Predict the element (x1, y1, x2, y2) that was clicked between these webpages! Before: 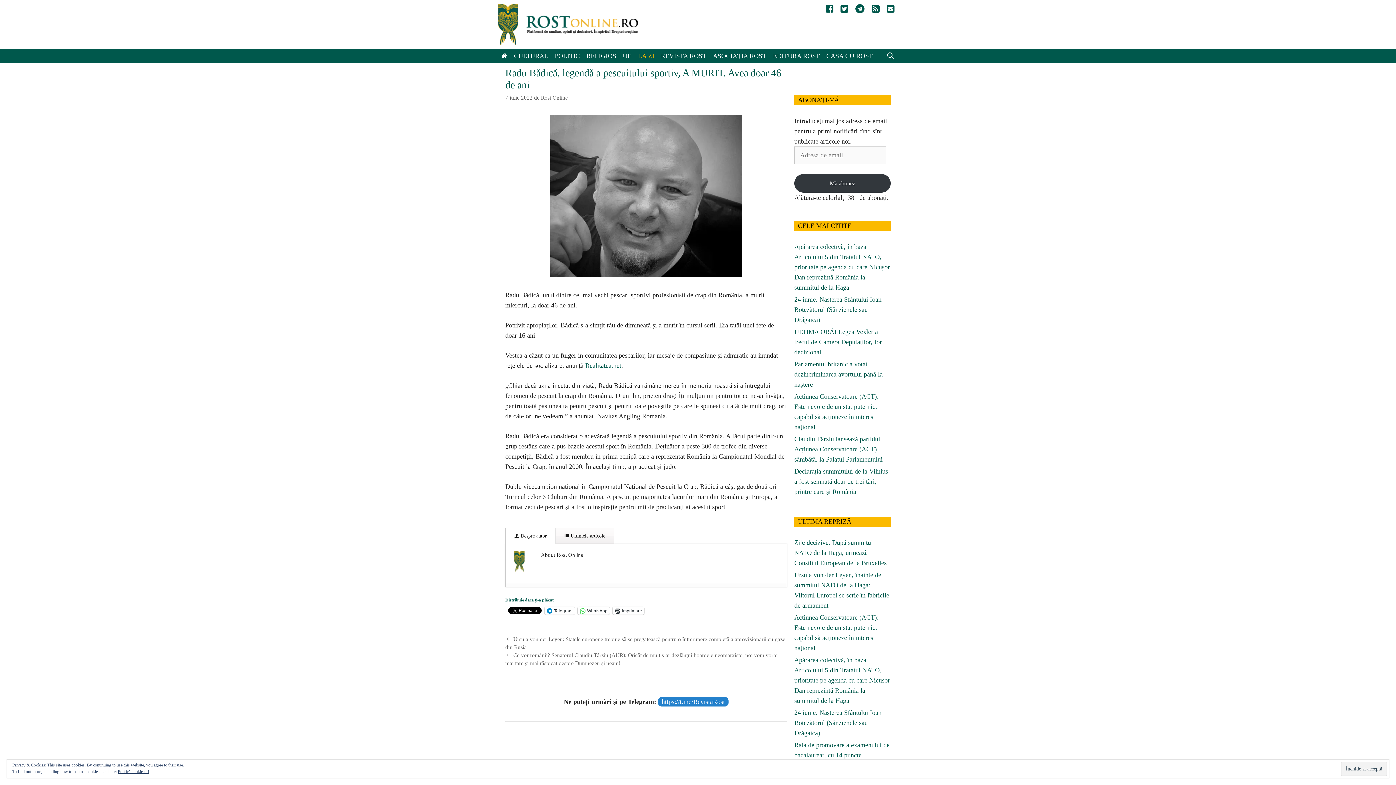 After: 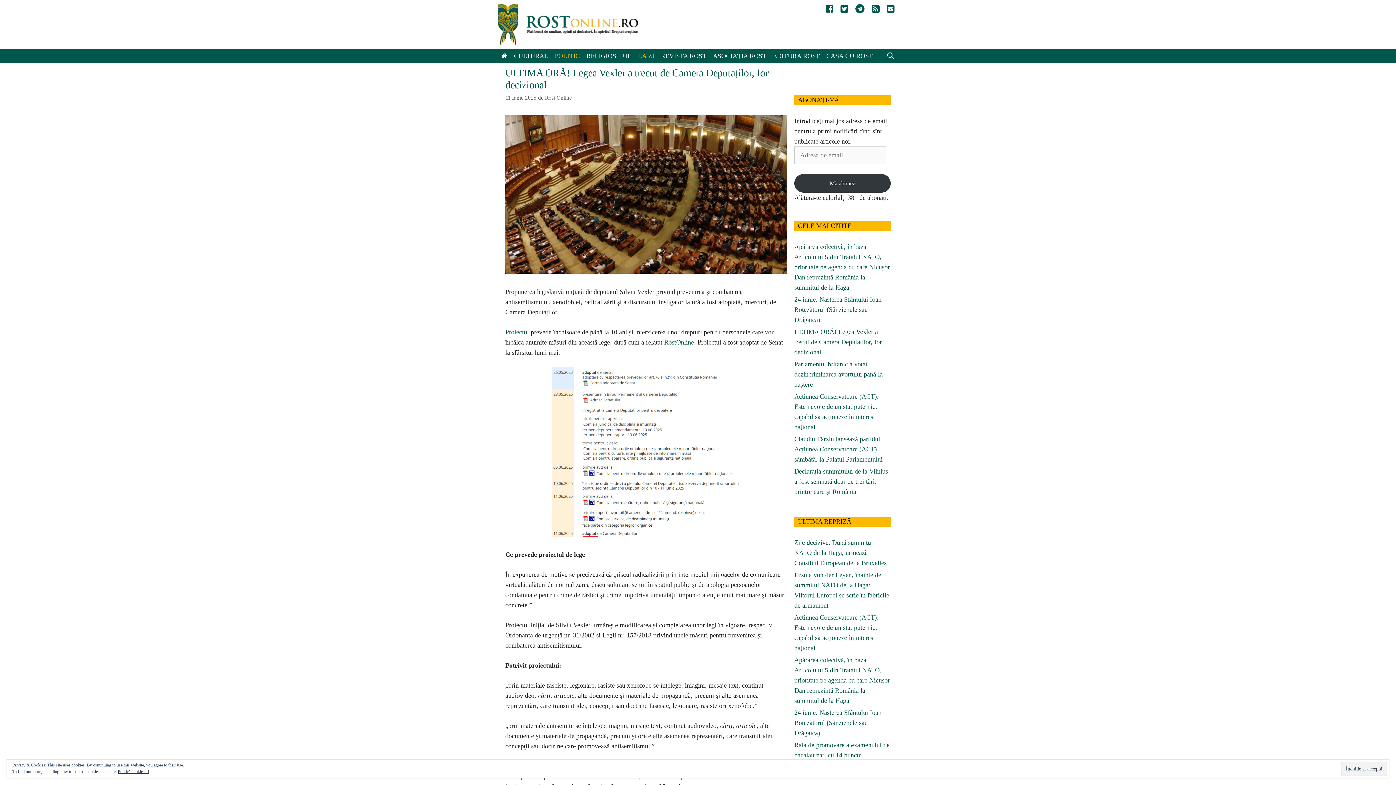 Action: bbox: (794, 328, 882, 356) label: ULTIMA ORĂ! Legea Vexler a trecut de Camera Deputaților, for decizional